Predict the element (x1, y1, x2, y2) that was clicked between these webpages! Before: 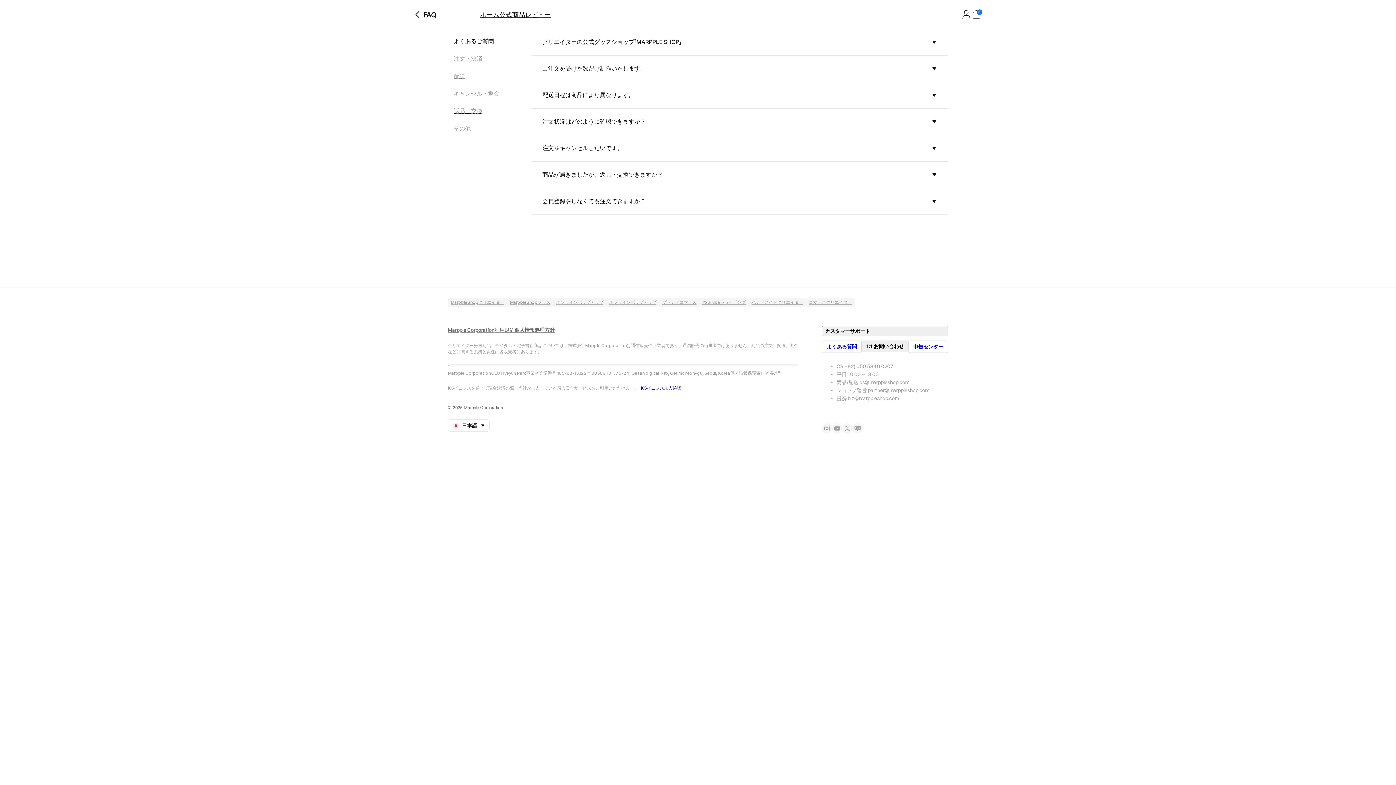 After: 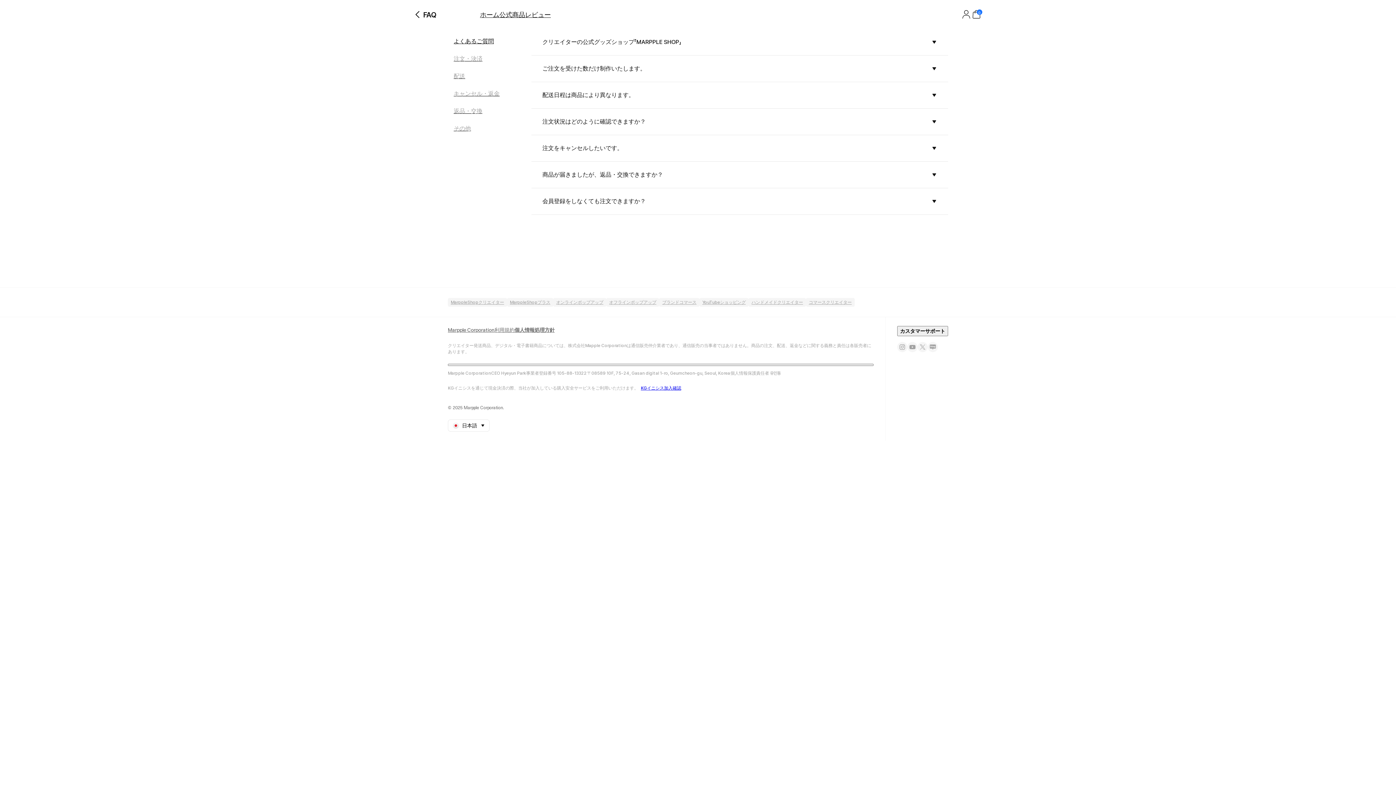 Action: label: カスタマーサポート bbox: (822, 326, 948, 336)